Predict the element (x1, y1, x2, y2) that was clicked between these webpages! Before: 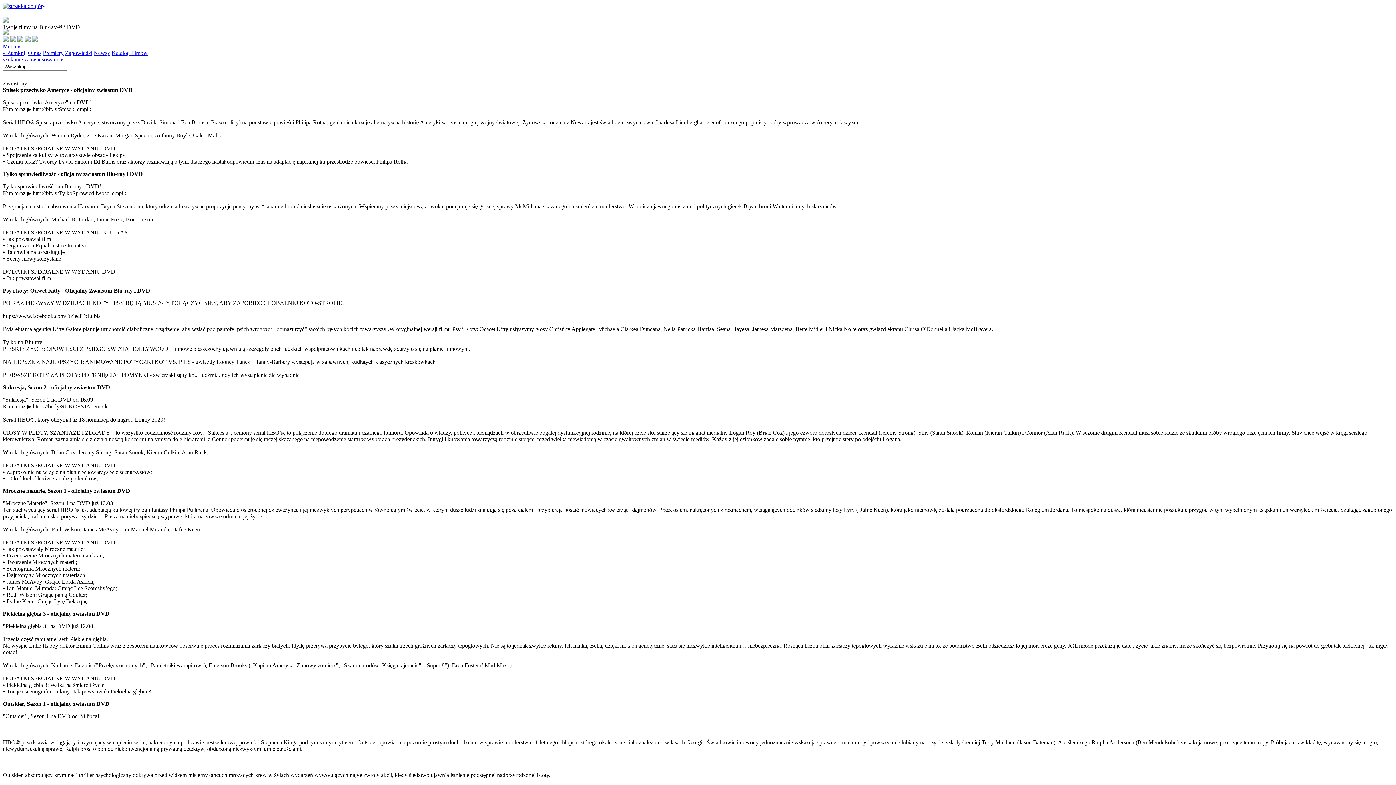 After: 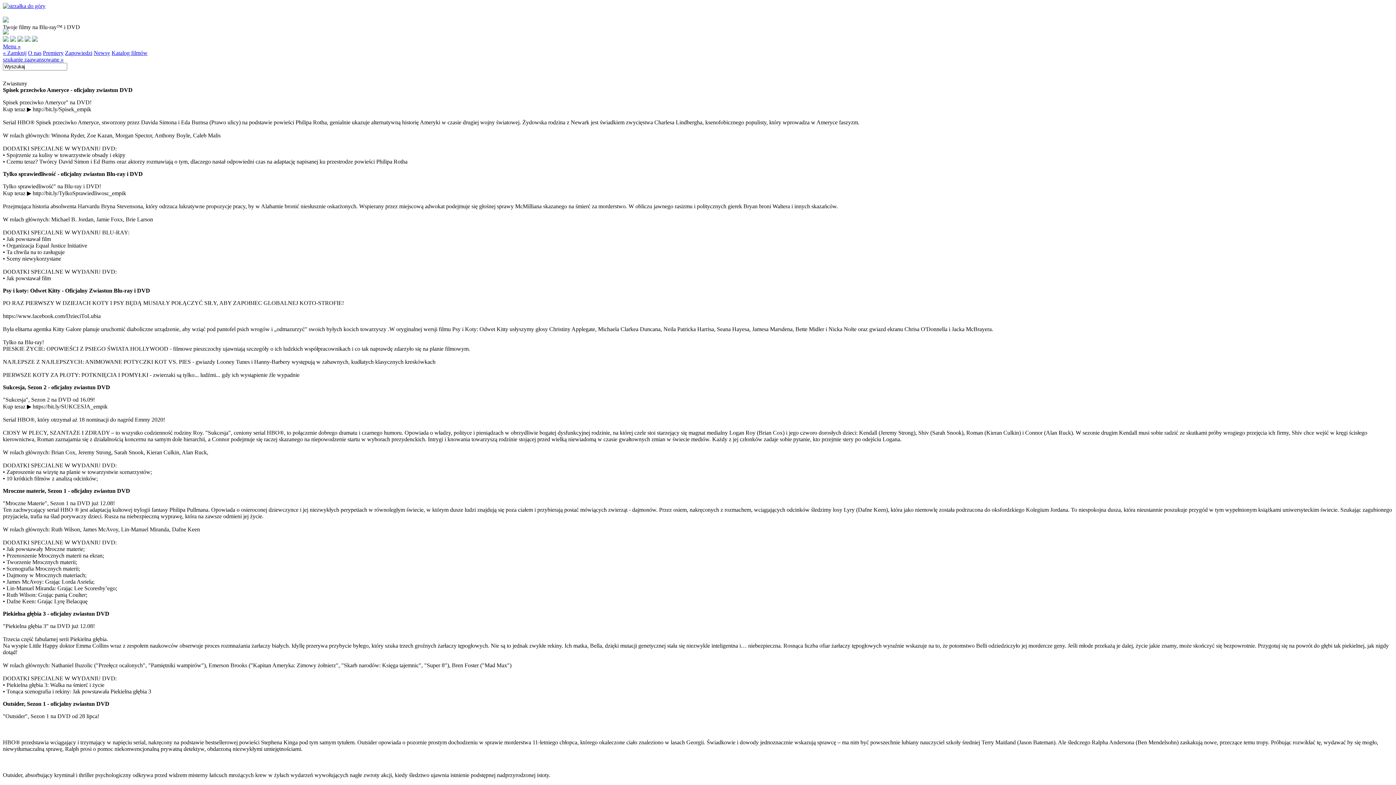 Action: bbox: (2, 2, 45, 9)